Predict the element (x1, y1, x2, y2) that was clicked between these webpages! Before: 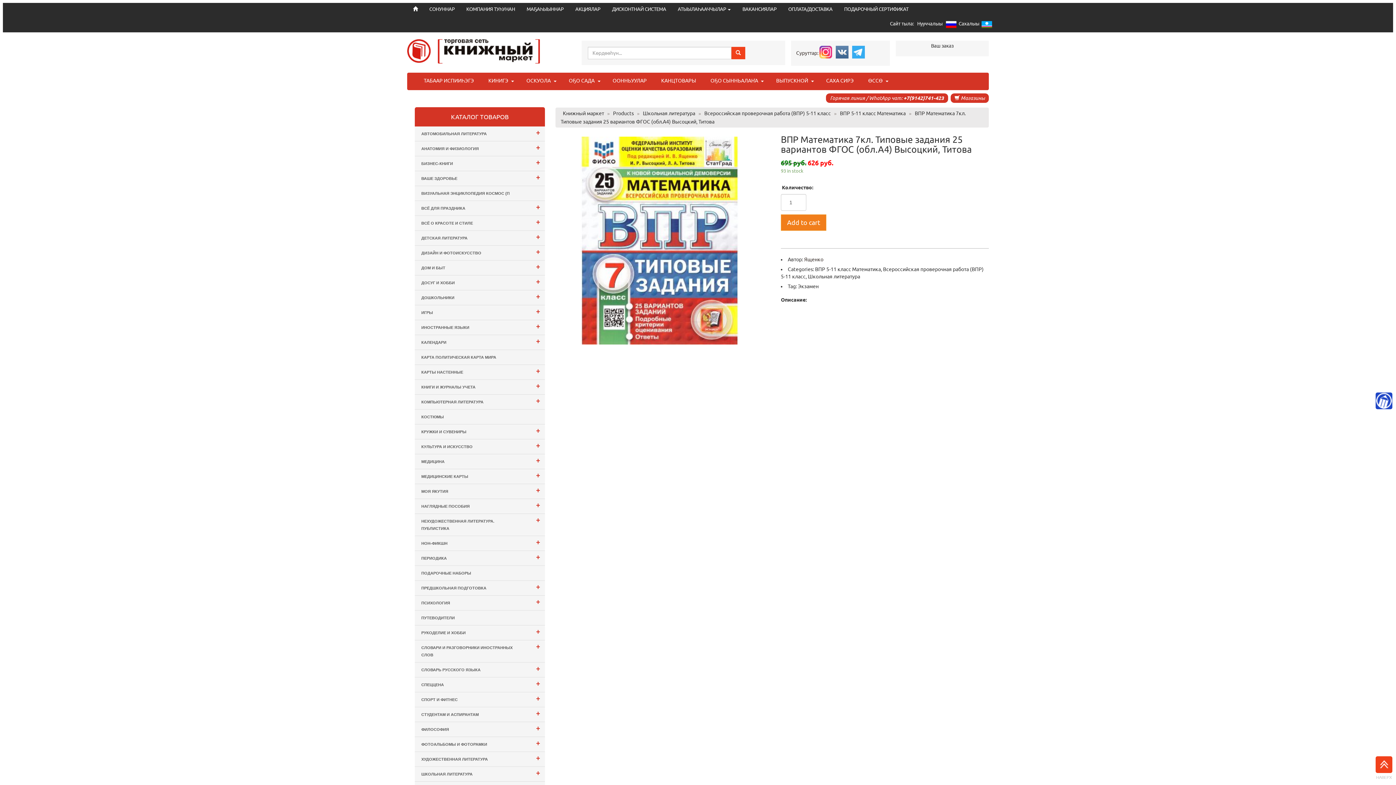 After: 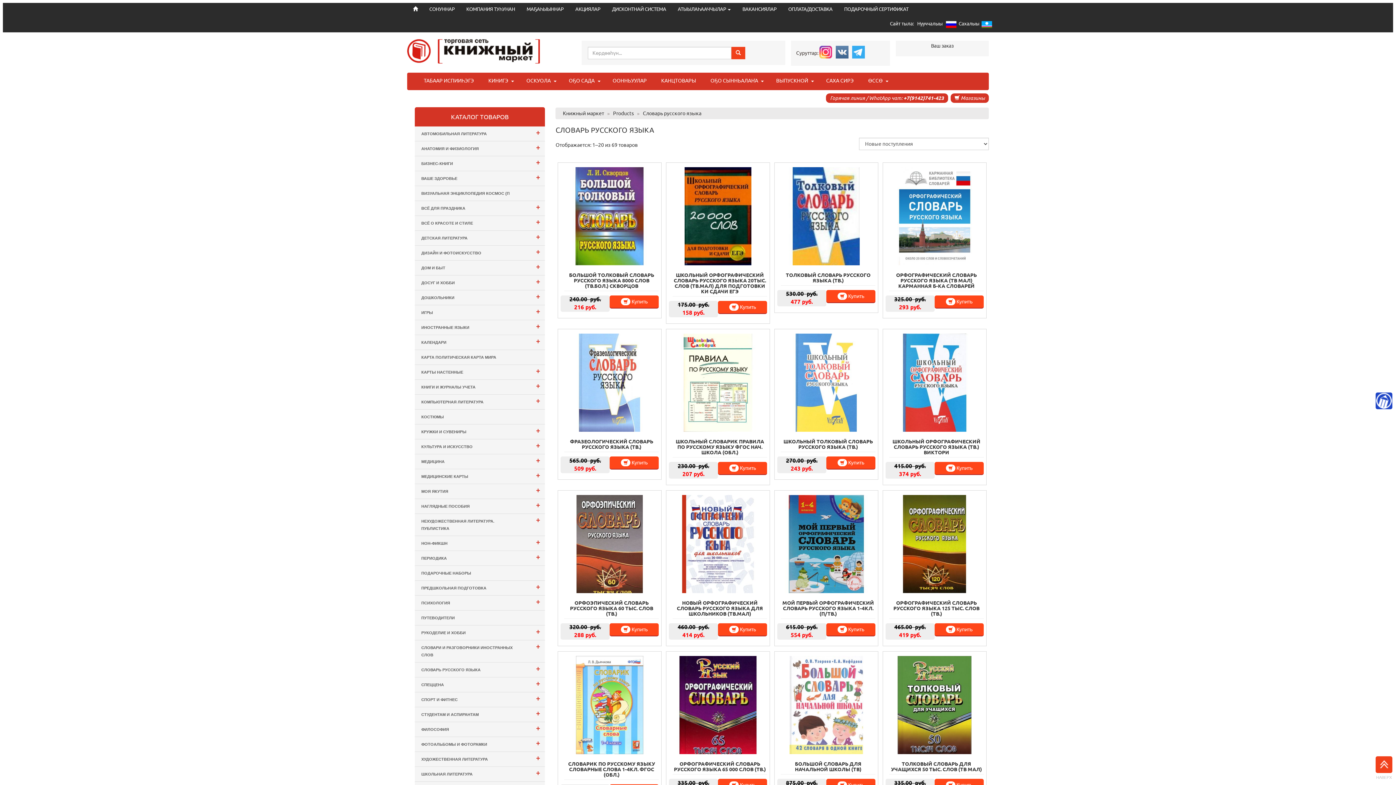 Action: label: +
СЛОВАРЬ РУССКОГО ЯЗЫКА bbox: (414, 662, 545, 677)